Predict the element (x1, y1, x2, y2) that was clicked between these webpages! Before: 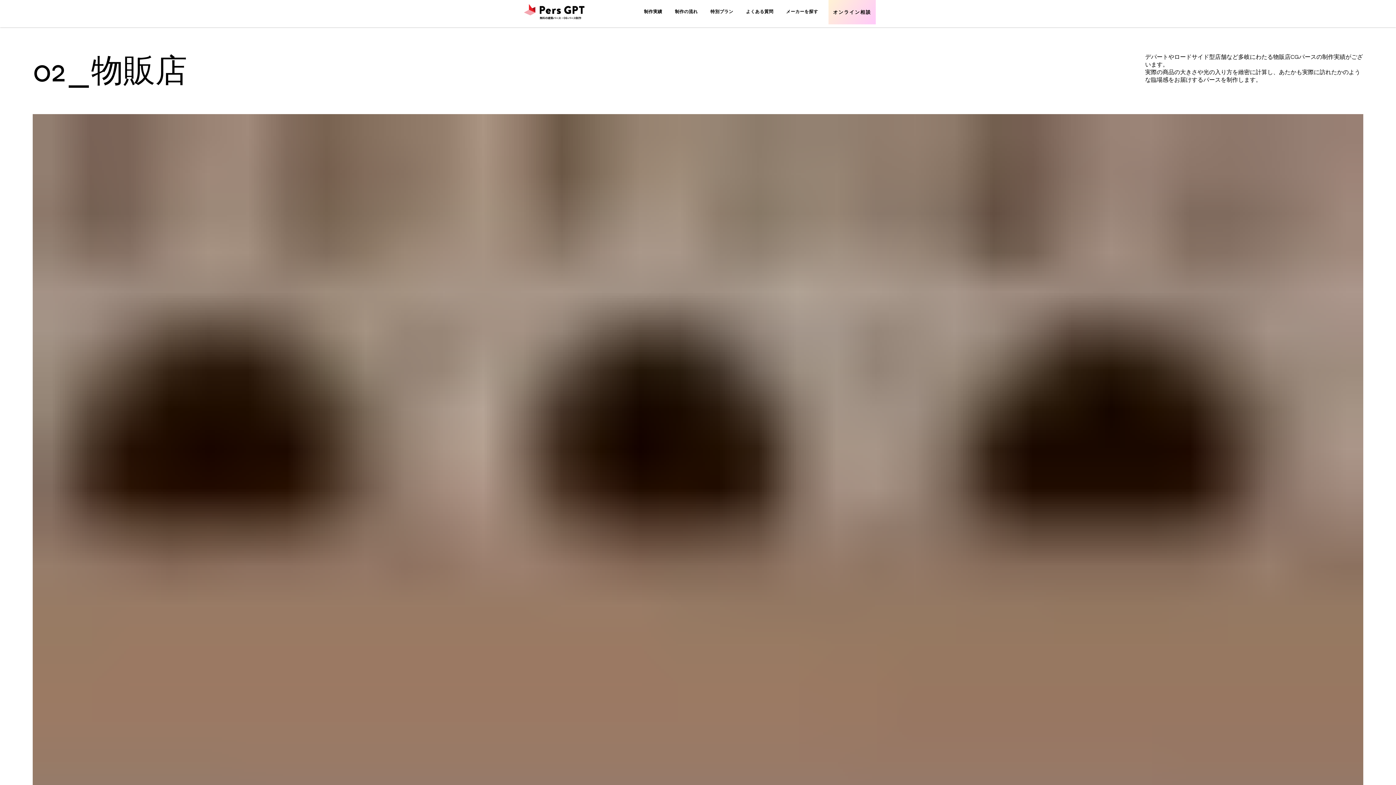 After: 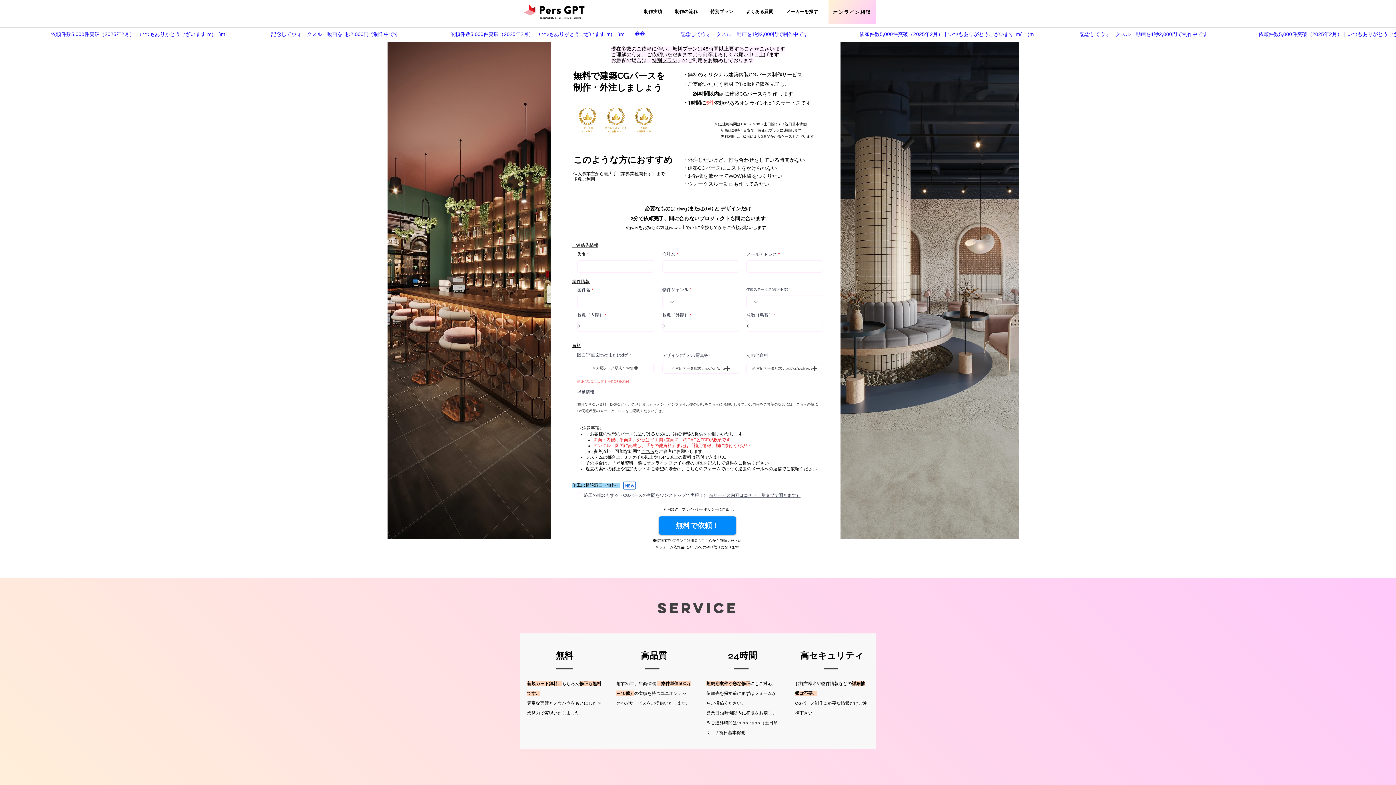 Action: bbox: (520, 3, 590, 20)